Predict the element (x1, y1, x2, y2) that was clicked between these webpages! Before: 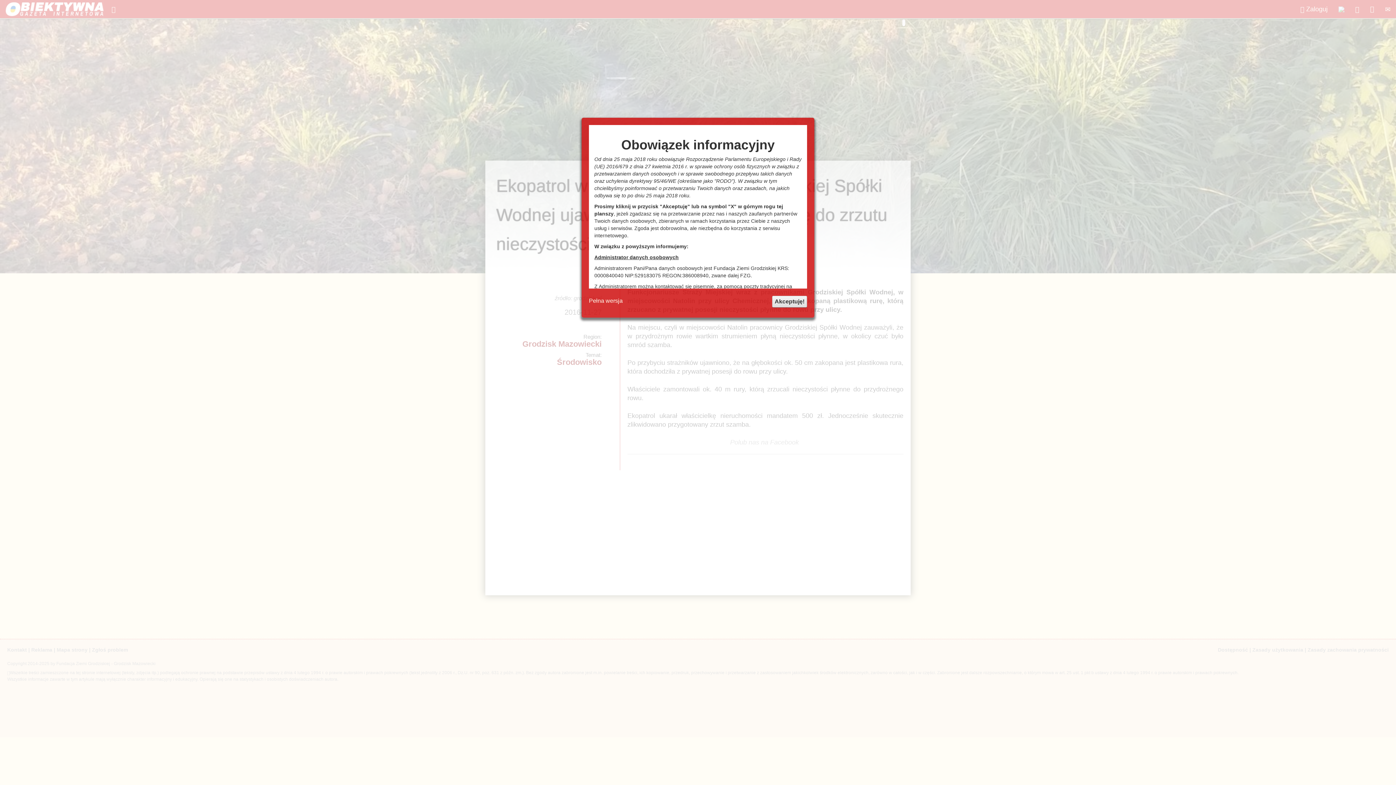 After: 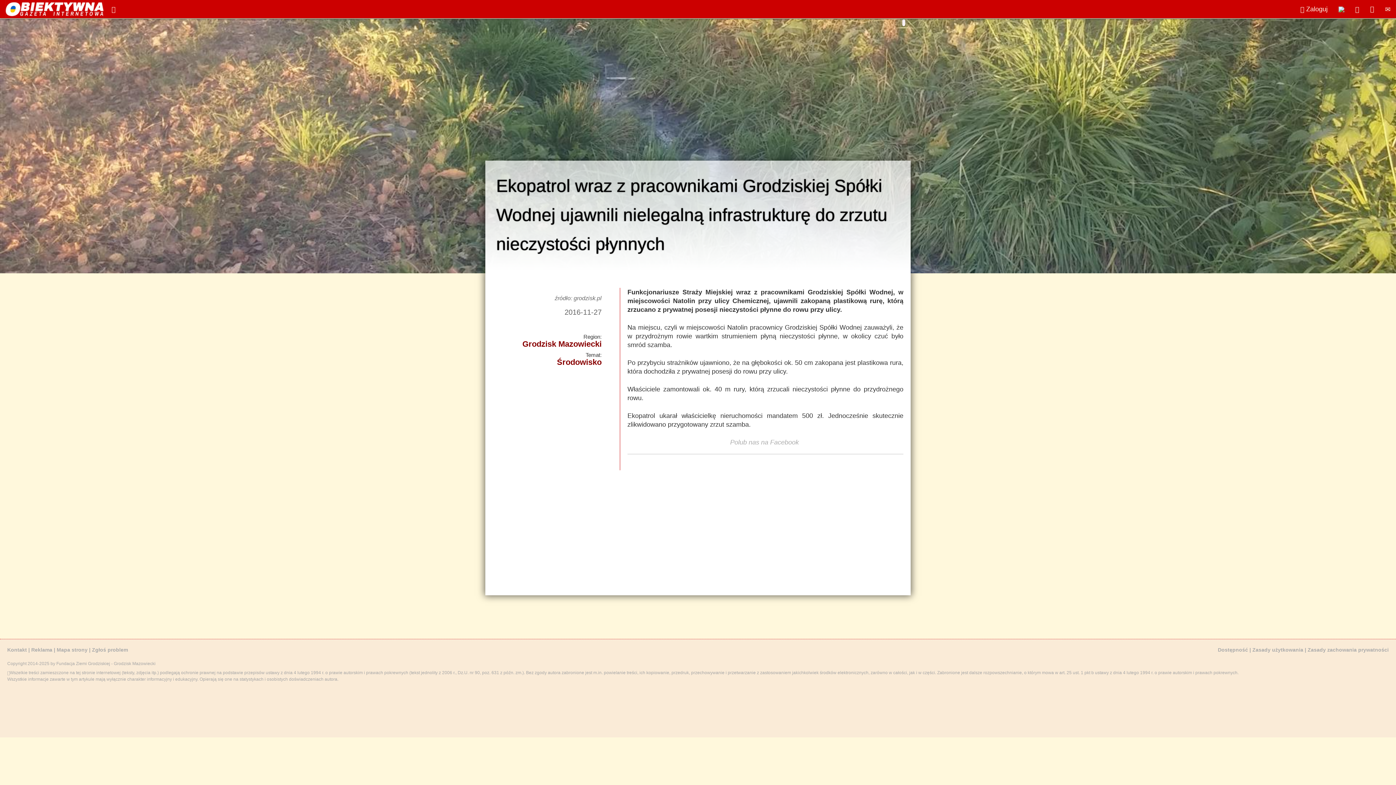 Action: bbox: (589, 297, 622, 304) label: Pełna wersja